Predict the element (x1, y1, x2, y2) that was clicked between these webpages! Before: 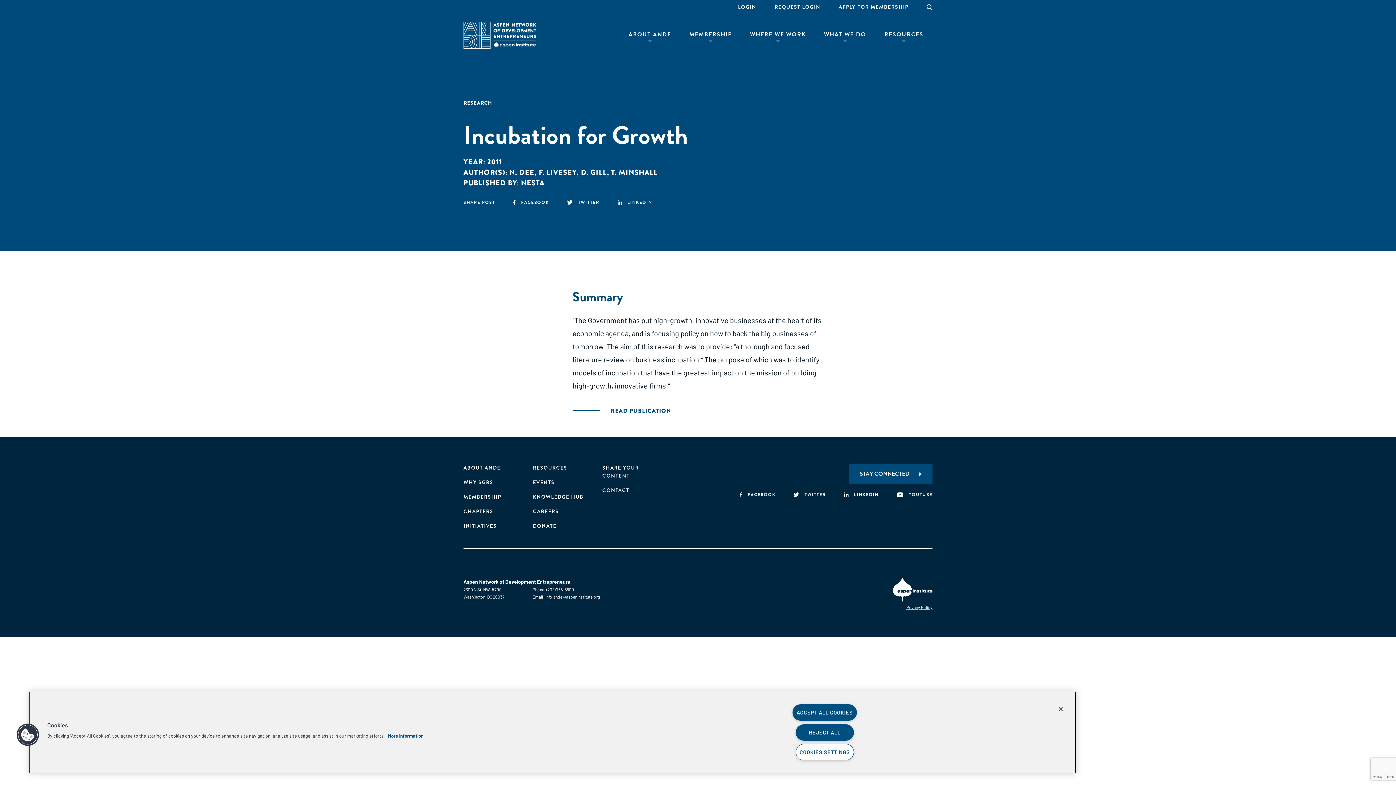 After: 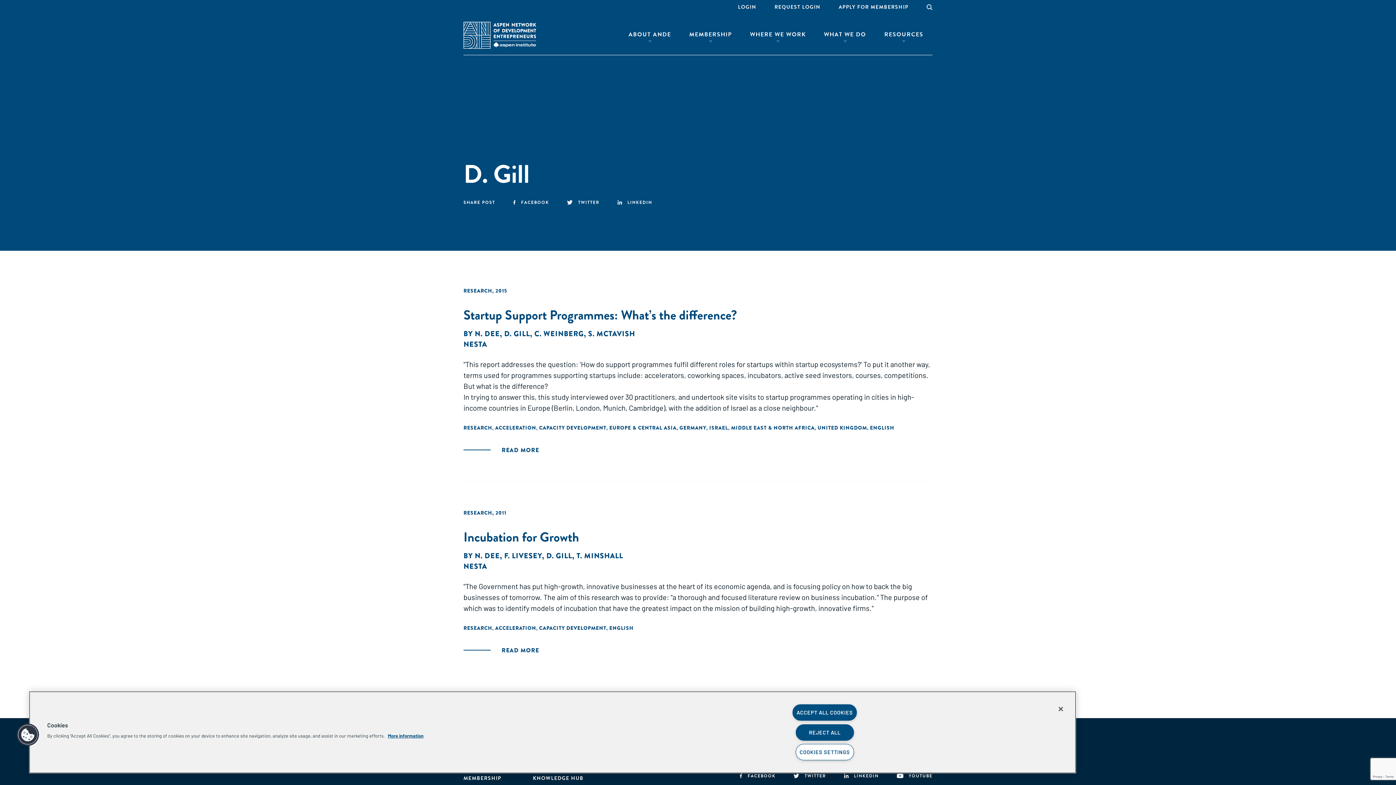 Action: label: D. GILL bbox: (581, 167, 606, 177)